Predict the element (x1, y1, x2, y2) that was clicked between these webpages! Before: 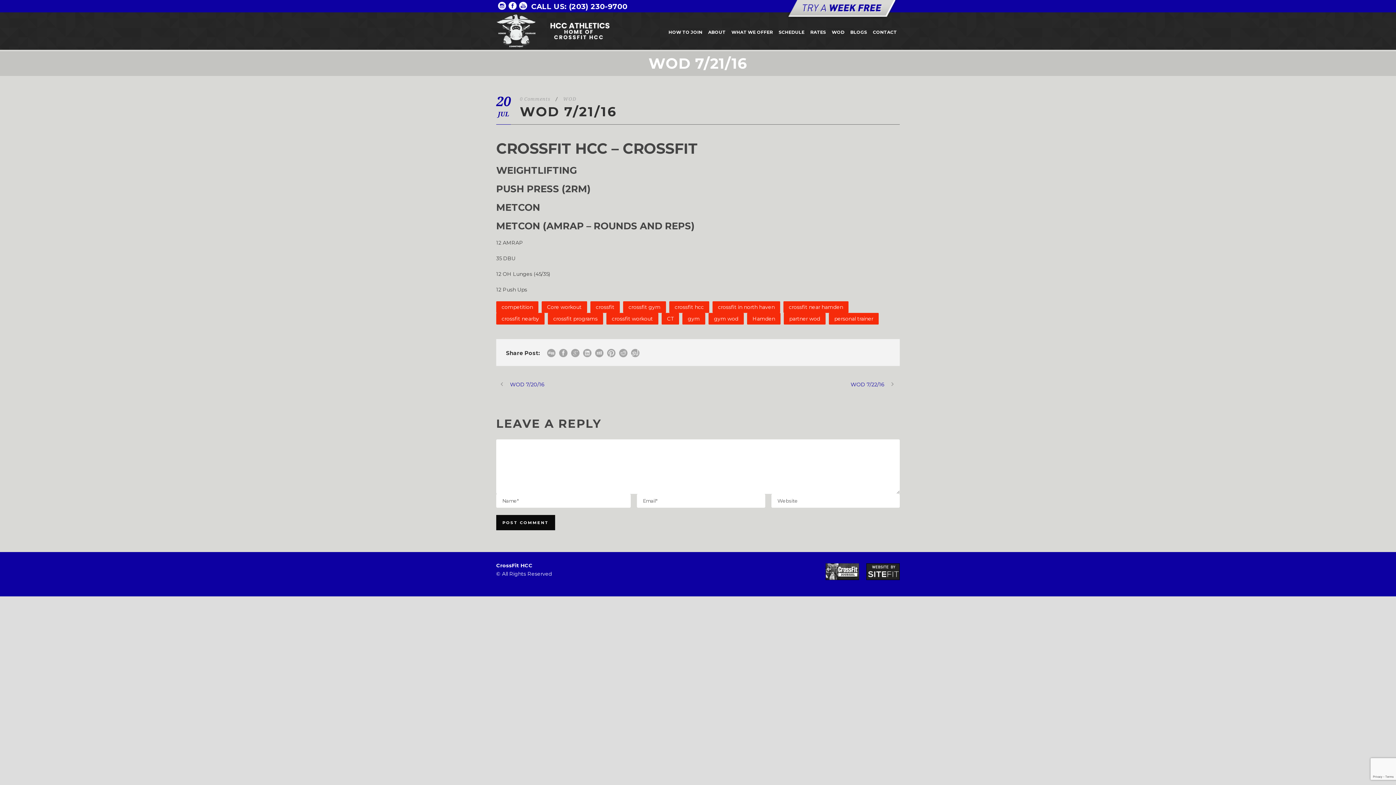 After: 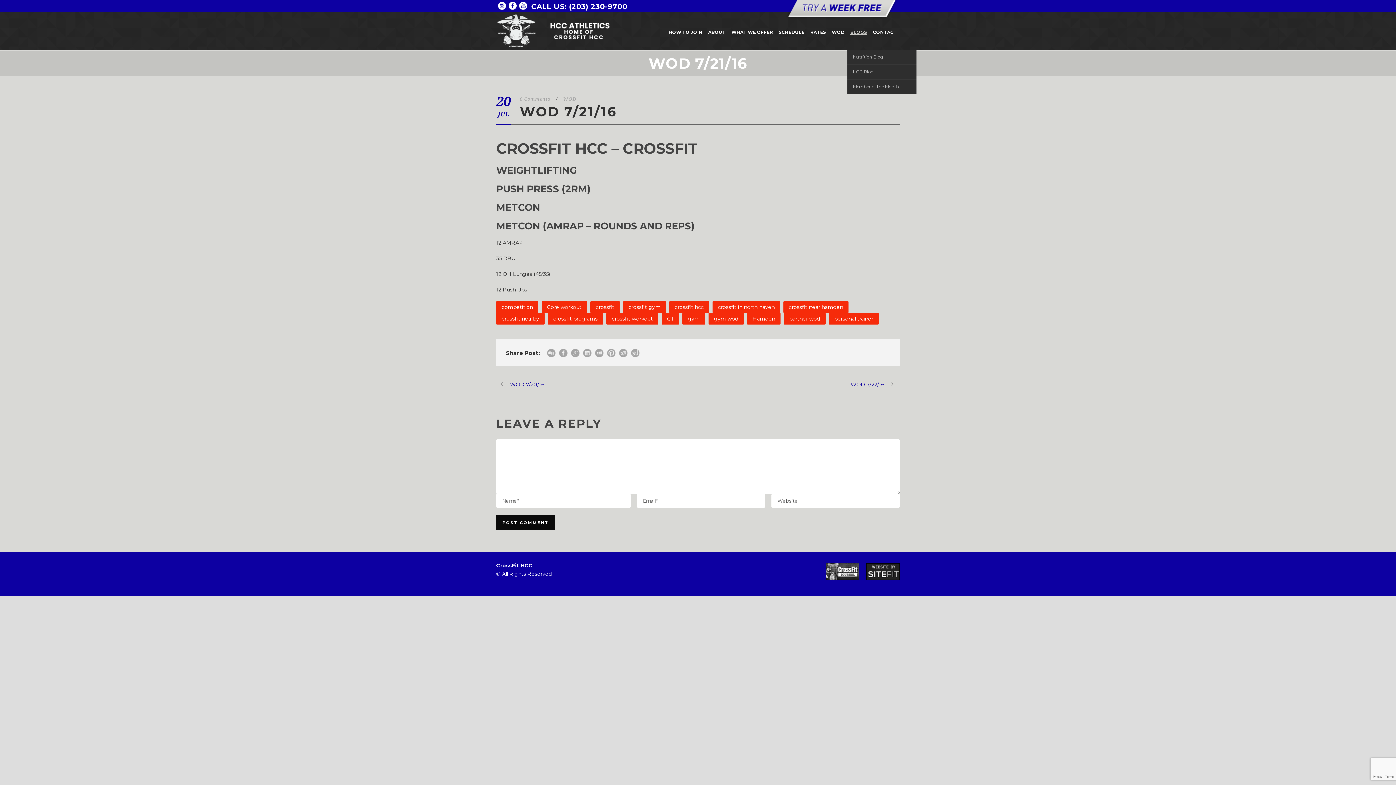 Action: label: BLOGS bbox: (850, 28, 867, 49)